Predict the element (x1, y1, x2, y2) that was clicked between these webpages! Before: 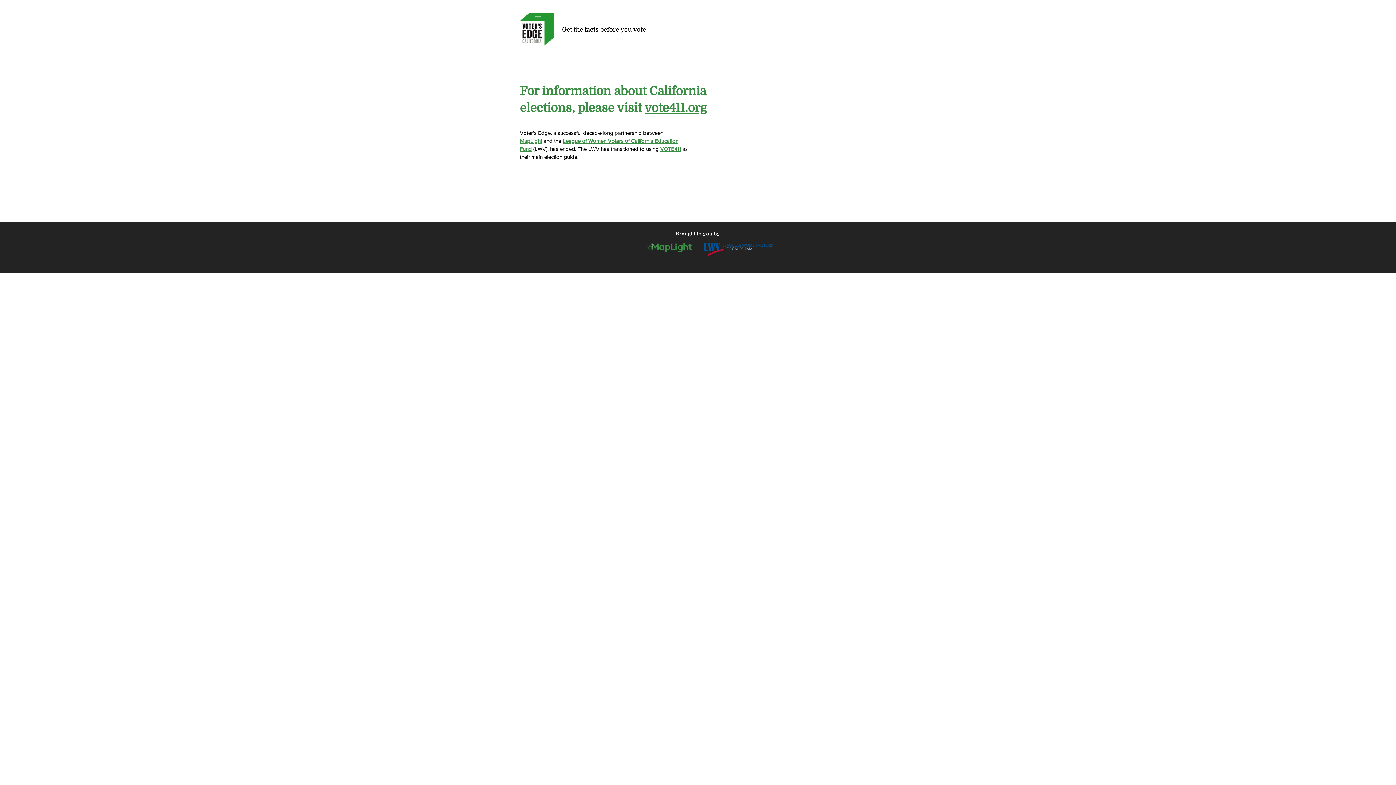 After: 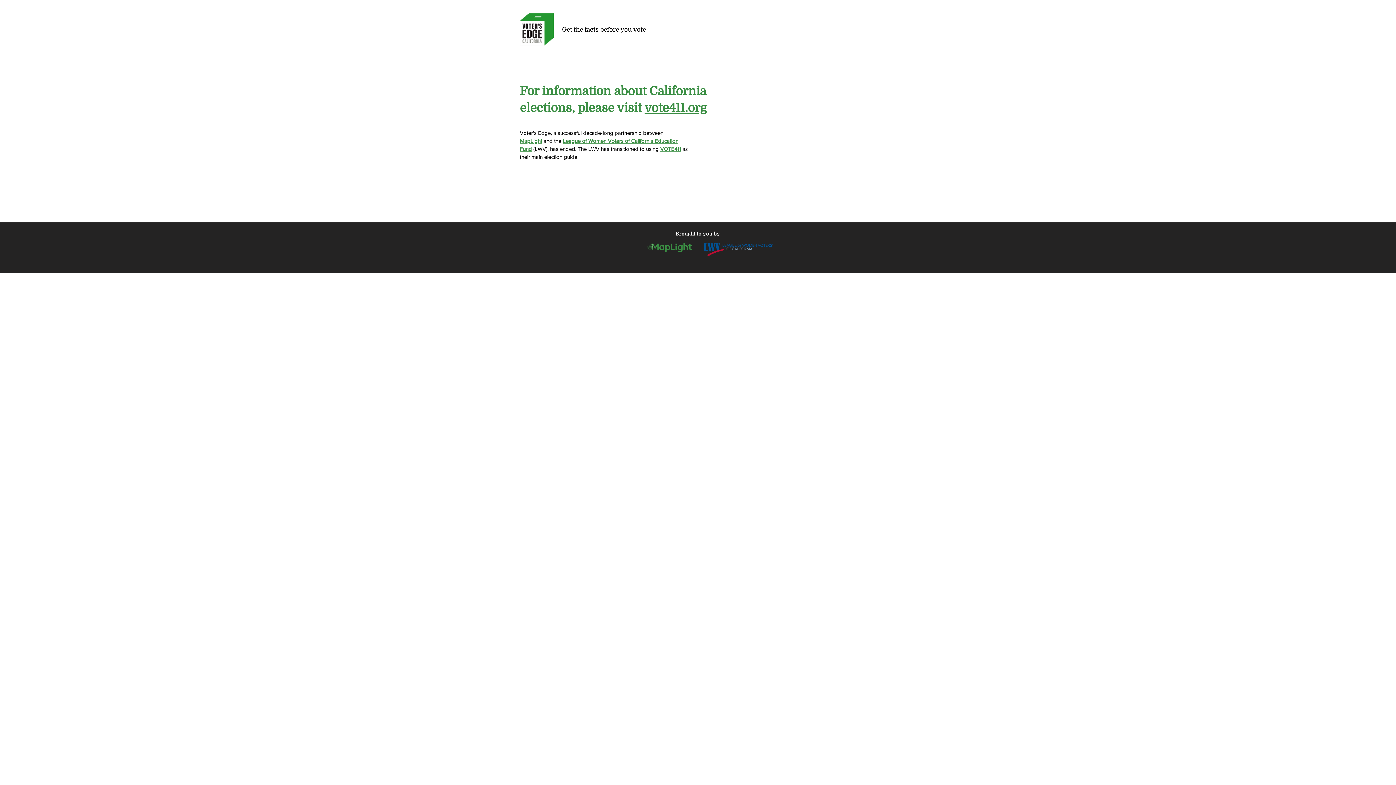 Action: bbox: (660, 145, 681, 152) label: VOTE411